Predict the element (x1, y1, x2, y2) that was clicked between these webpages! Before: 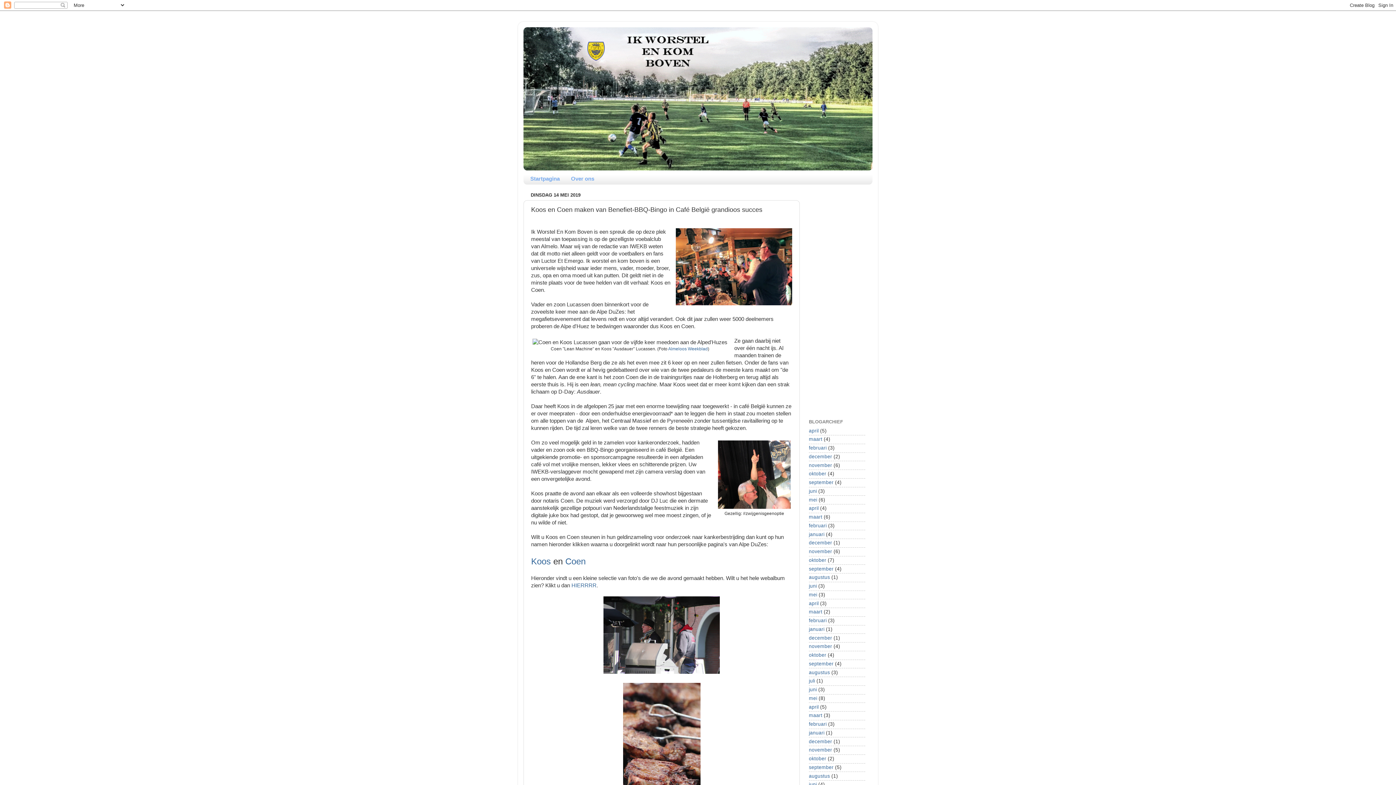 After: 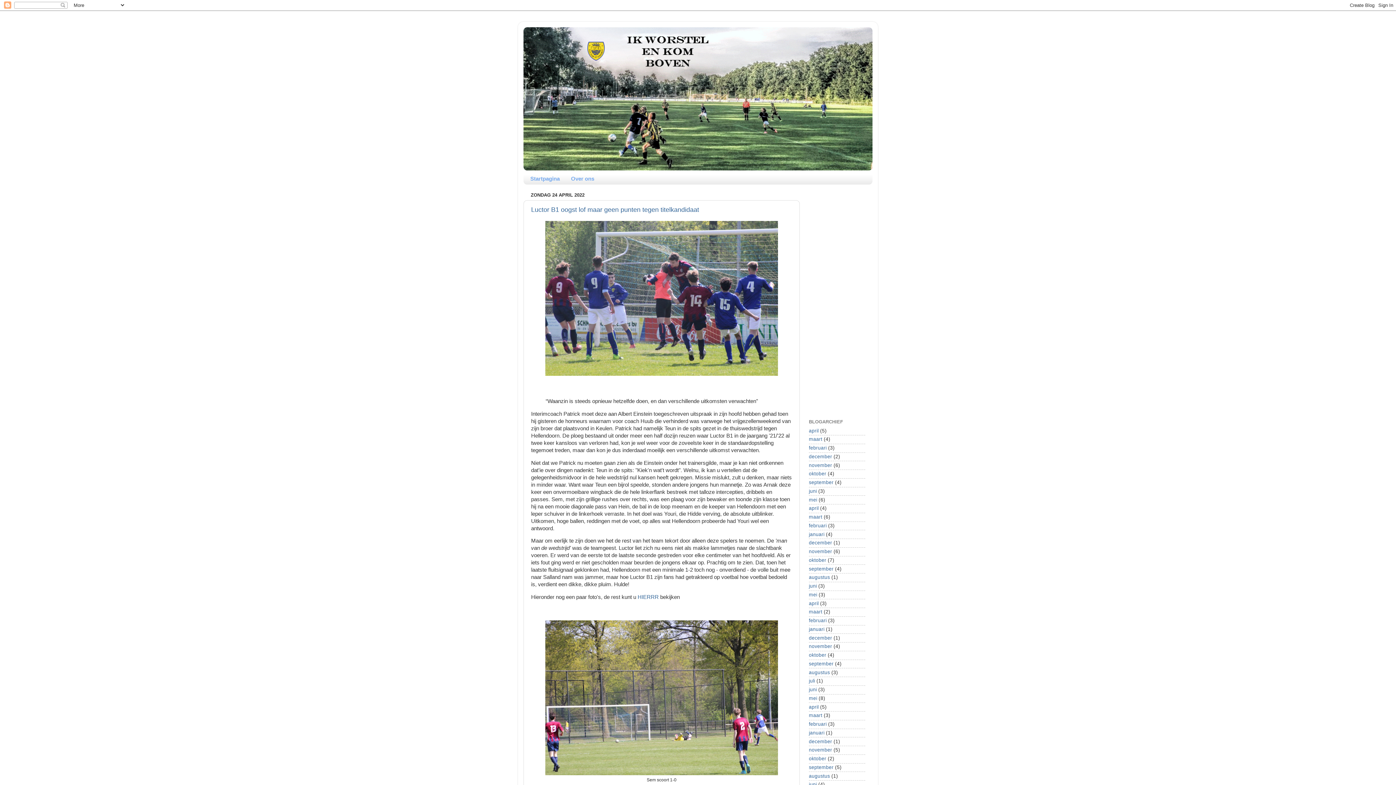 Action: label: april bbox: (809, 704, 818, 710)